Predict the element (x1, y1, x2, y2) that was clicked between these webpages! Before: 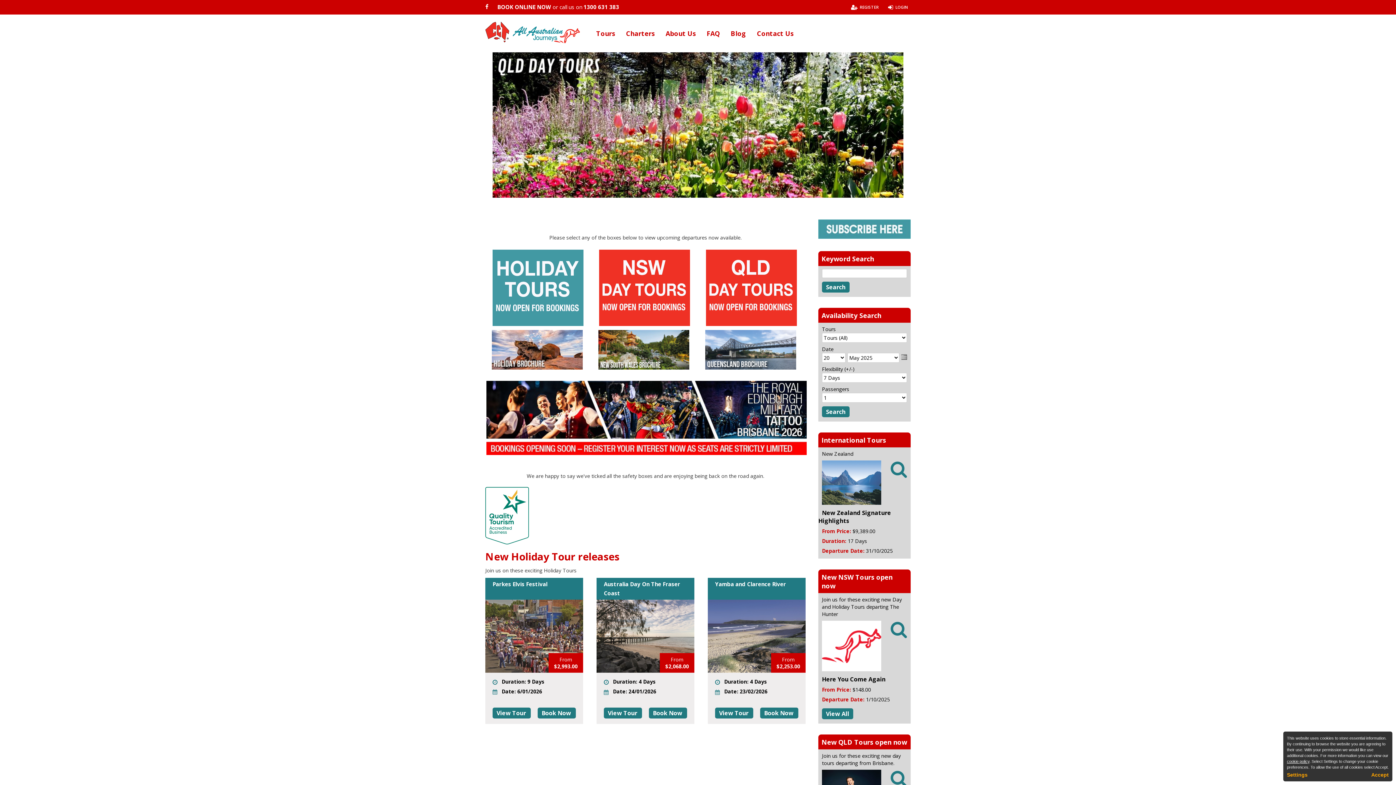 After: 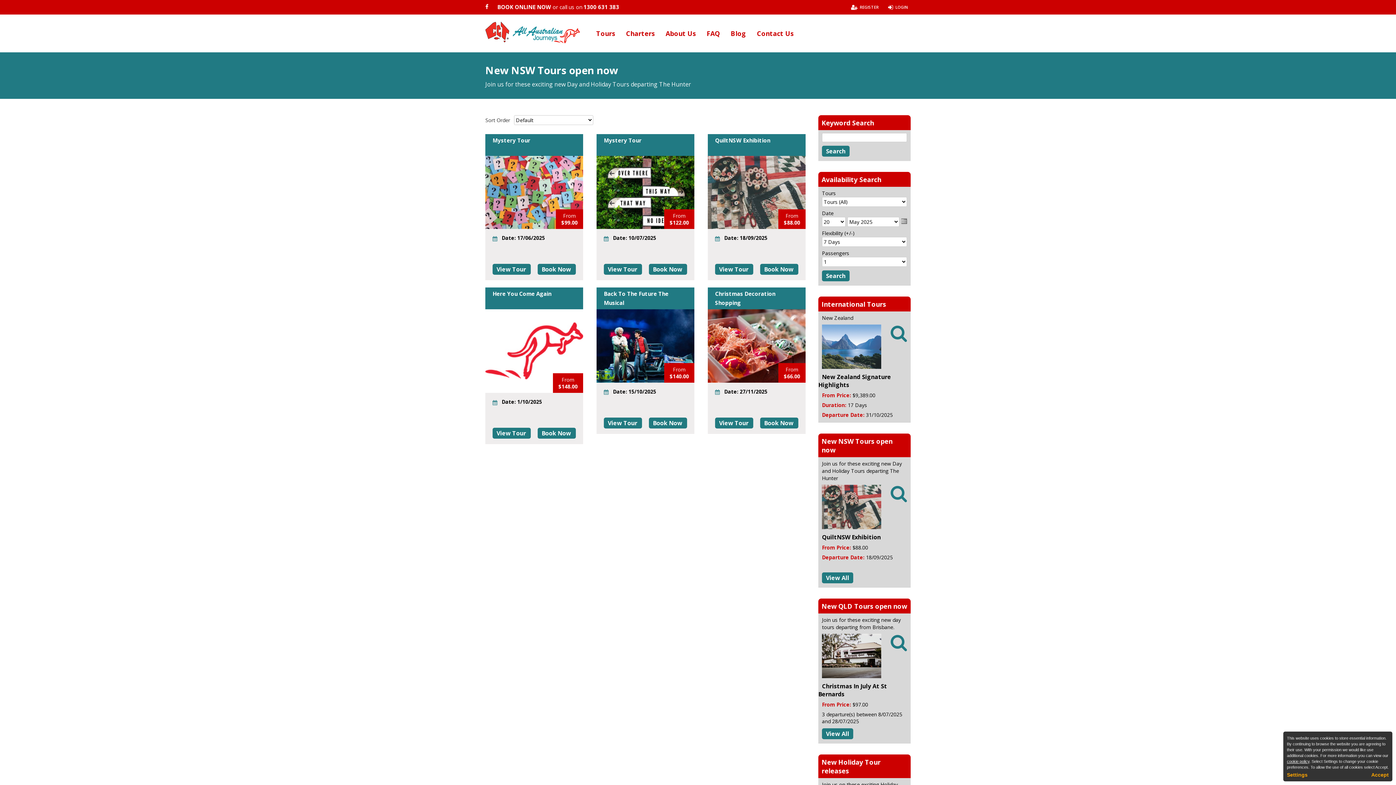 Action: label: View All bbox: (822, 710, 853, 717)